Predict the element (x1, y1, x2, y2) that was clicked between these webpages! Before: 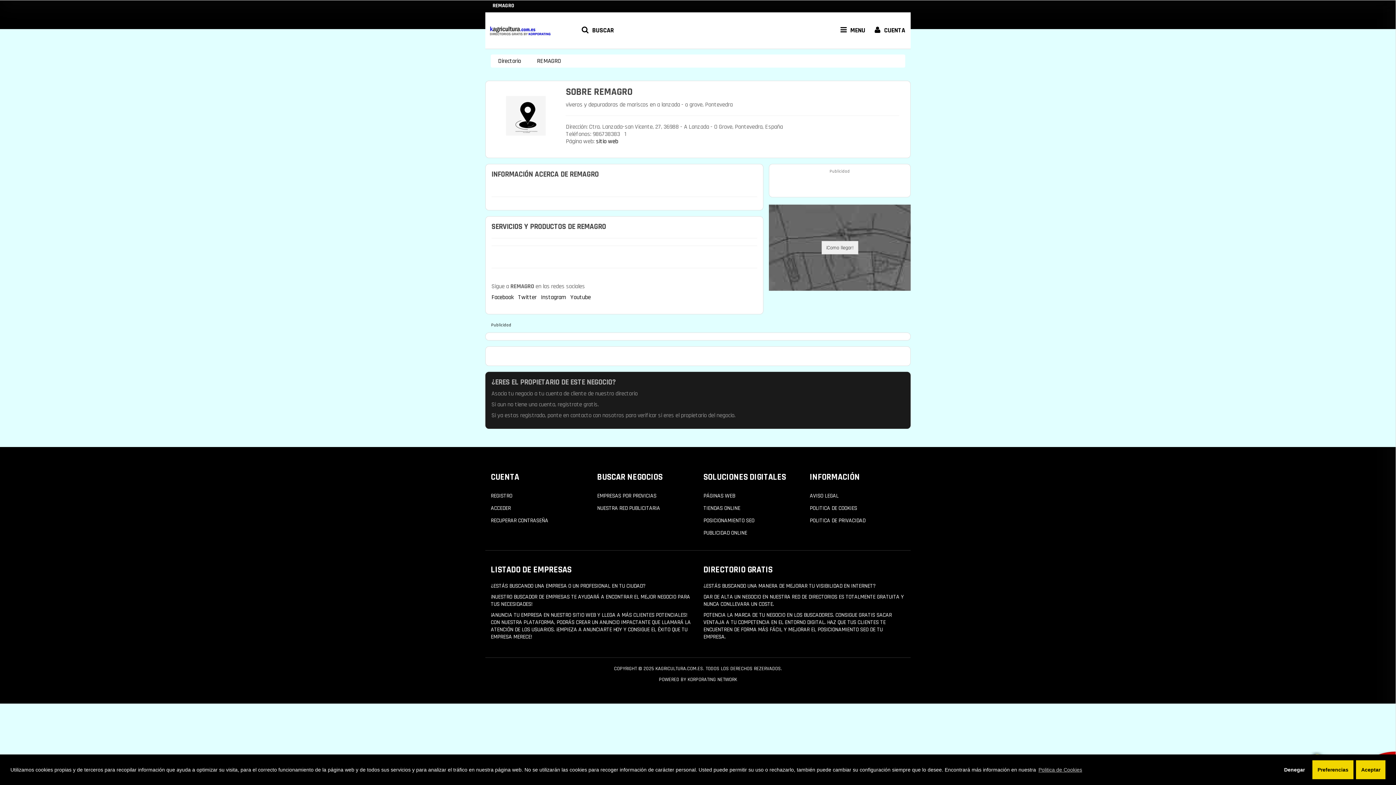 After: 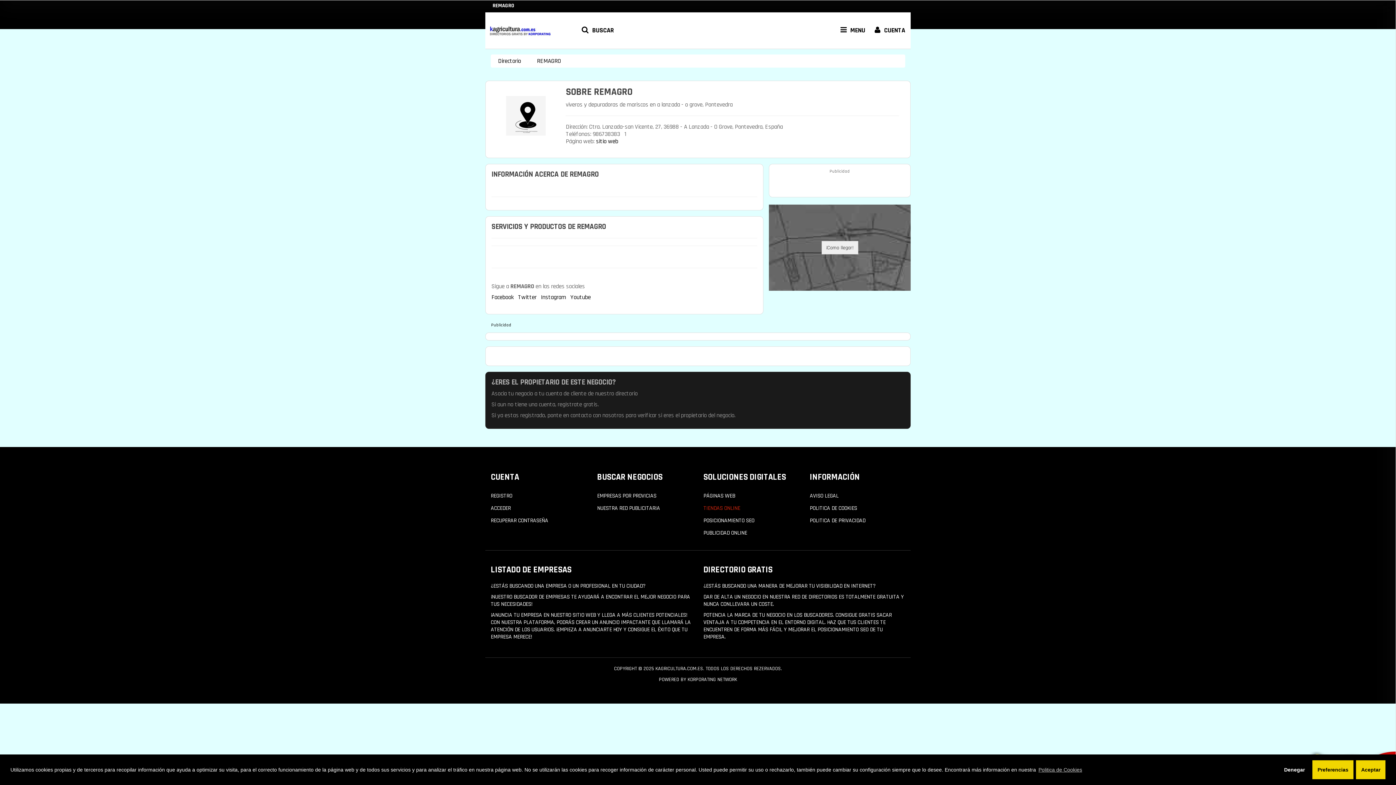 Action: bbox: (703, 504, 740, 512) label: TIENDAS ONLINE